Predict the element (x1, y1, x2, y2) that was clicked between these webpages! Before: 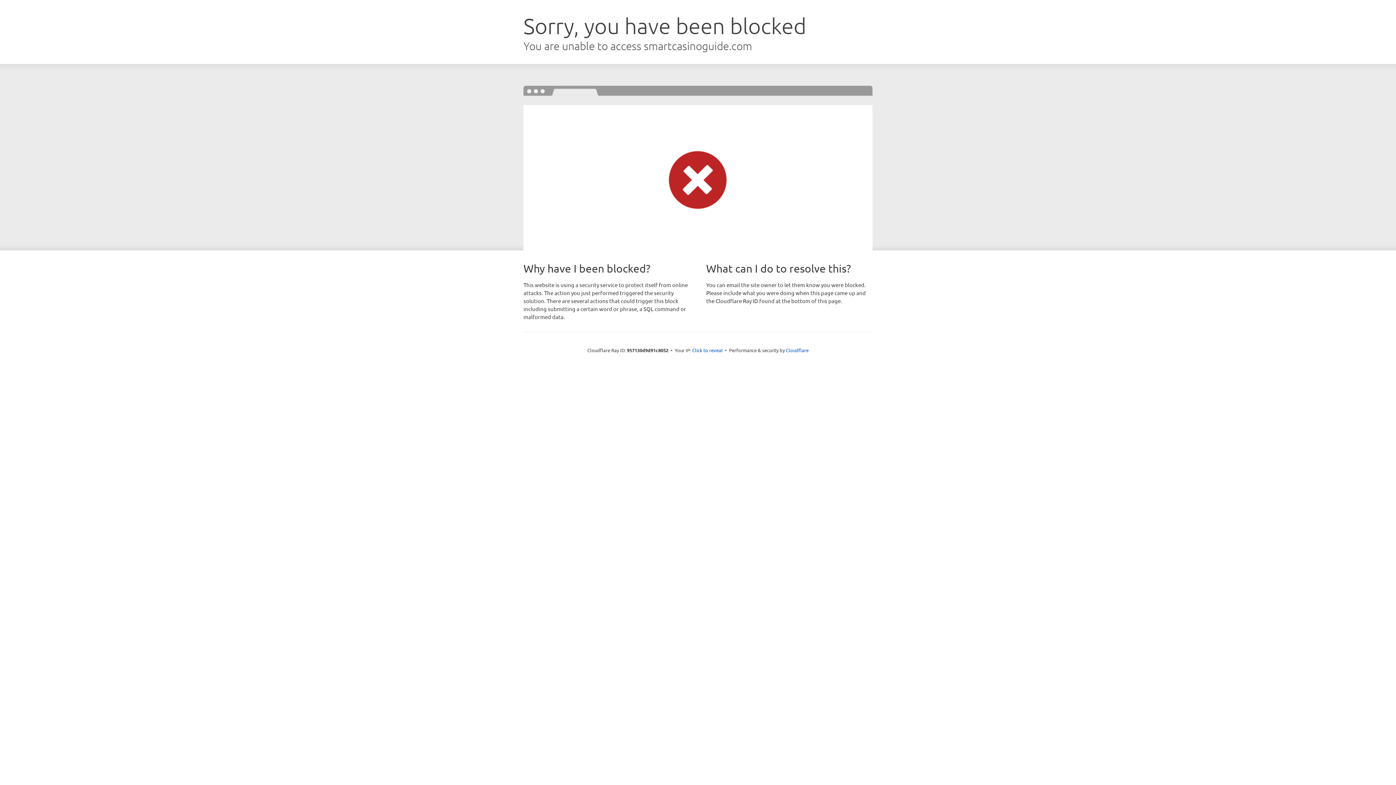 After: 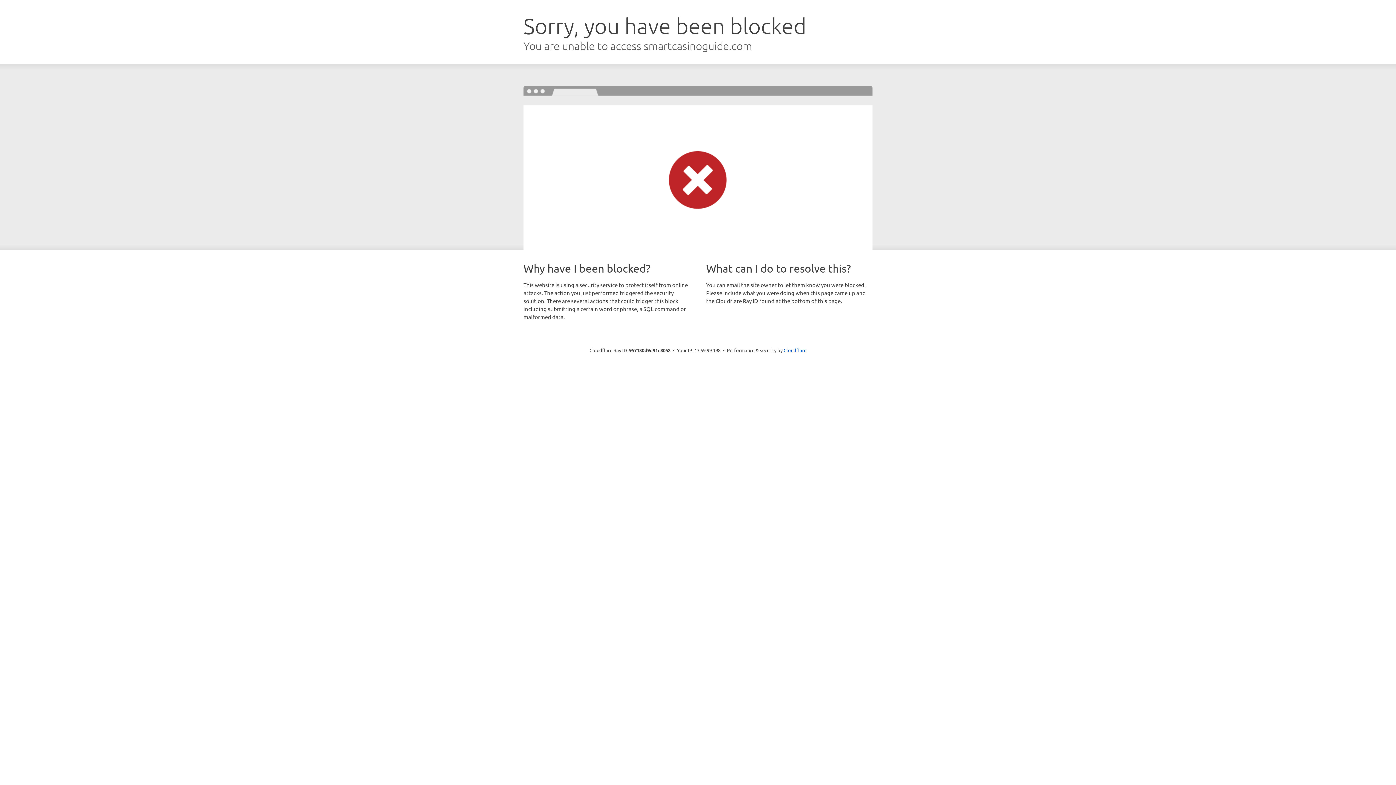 Action: label: Click to reveal bbox: (692, 346, 722, 353)